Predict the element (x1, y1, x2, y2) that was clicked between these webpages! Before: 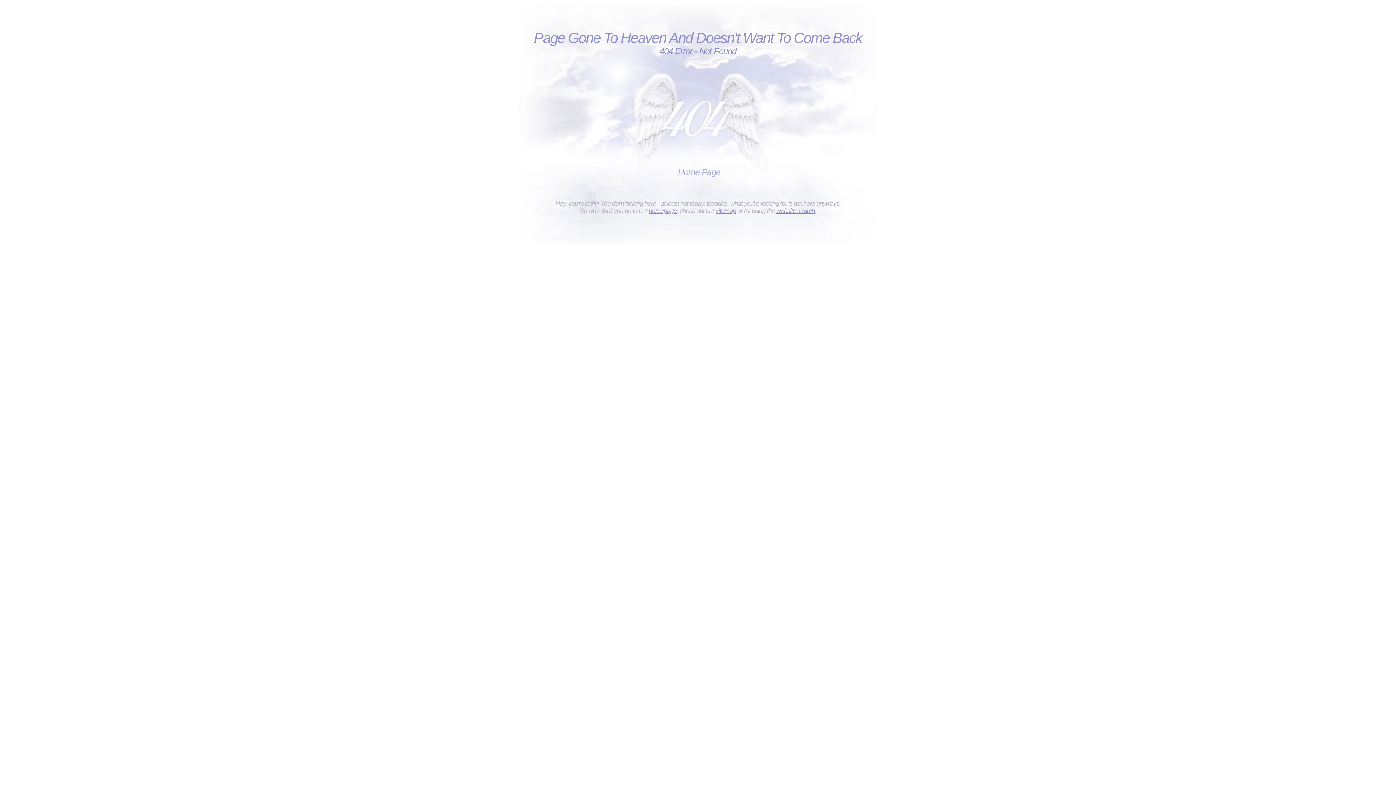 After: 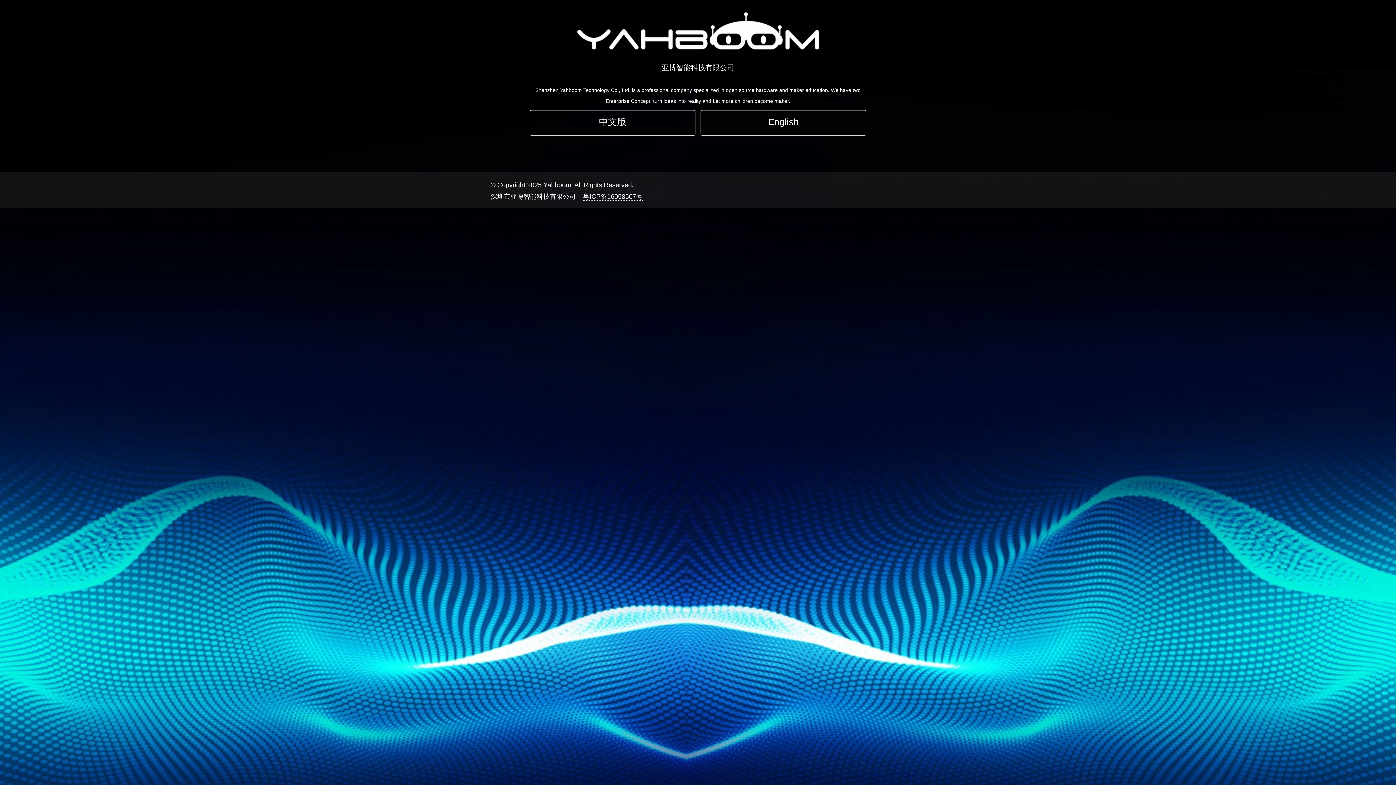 Action: label: sitemap bbox: (715, 207, 736, 214)